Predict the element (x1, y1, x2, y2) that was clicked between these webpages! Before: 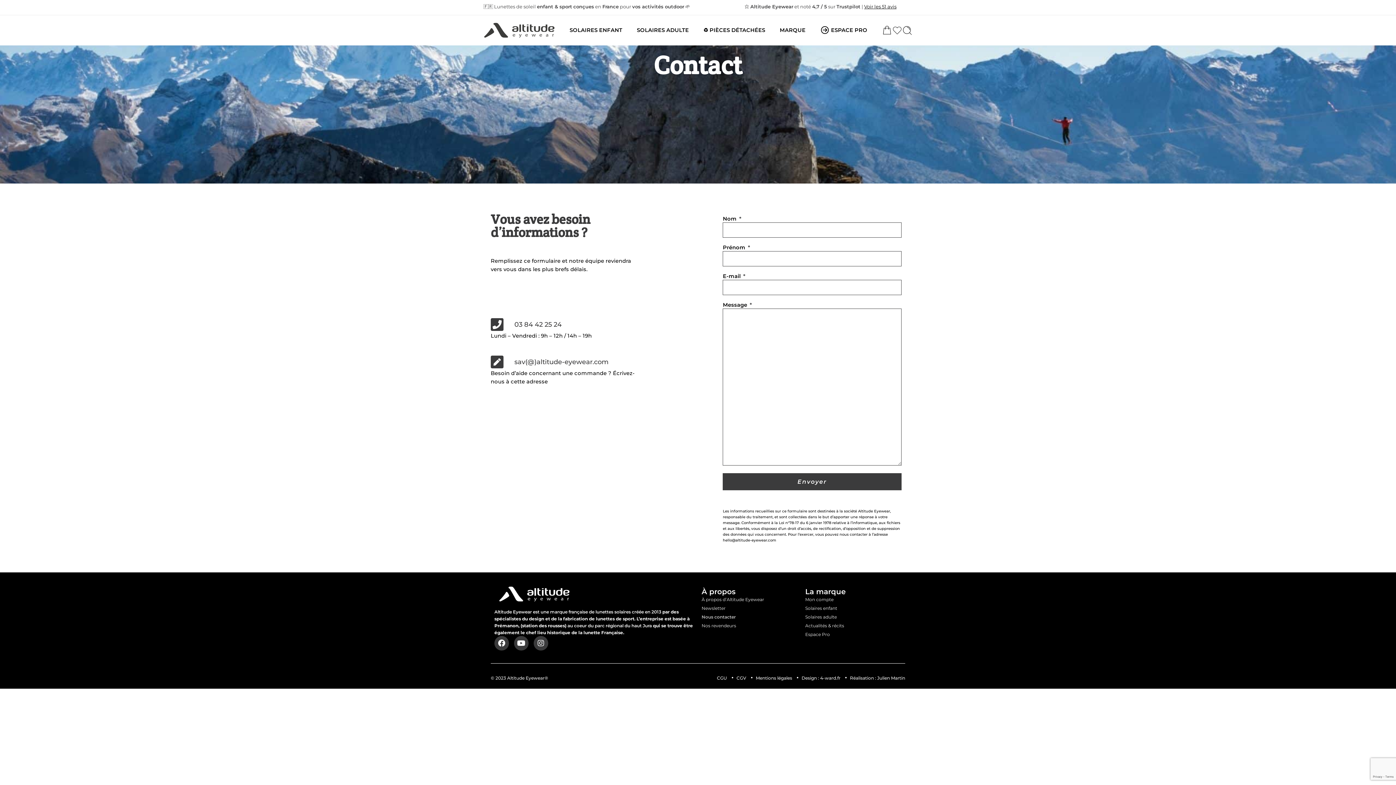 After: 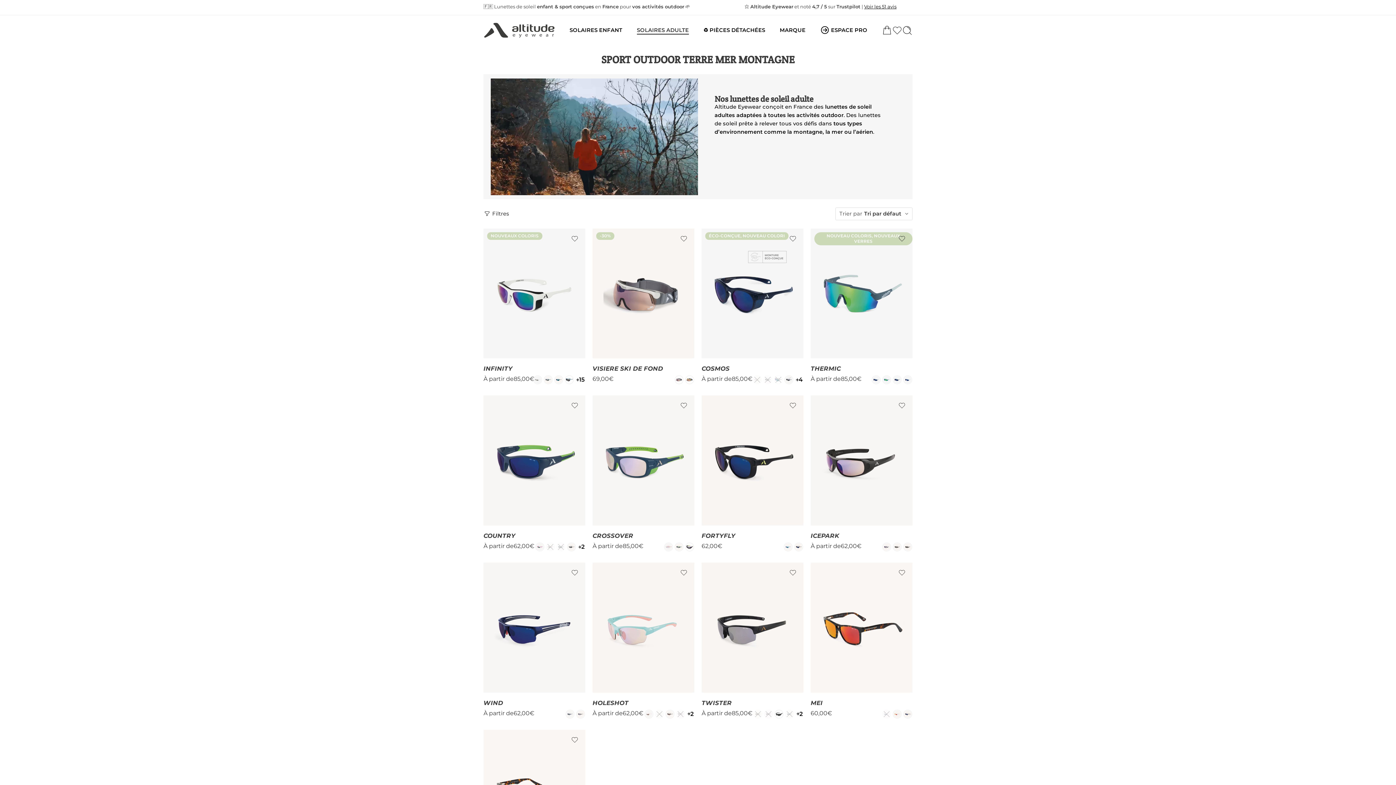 Action: bbox: (805, 613, 901, 621) label: Solaires adulte